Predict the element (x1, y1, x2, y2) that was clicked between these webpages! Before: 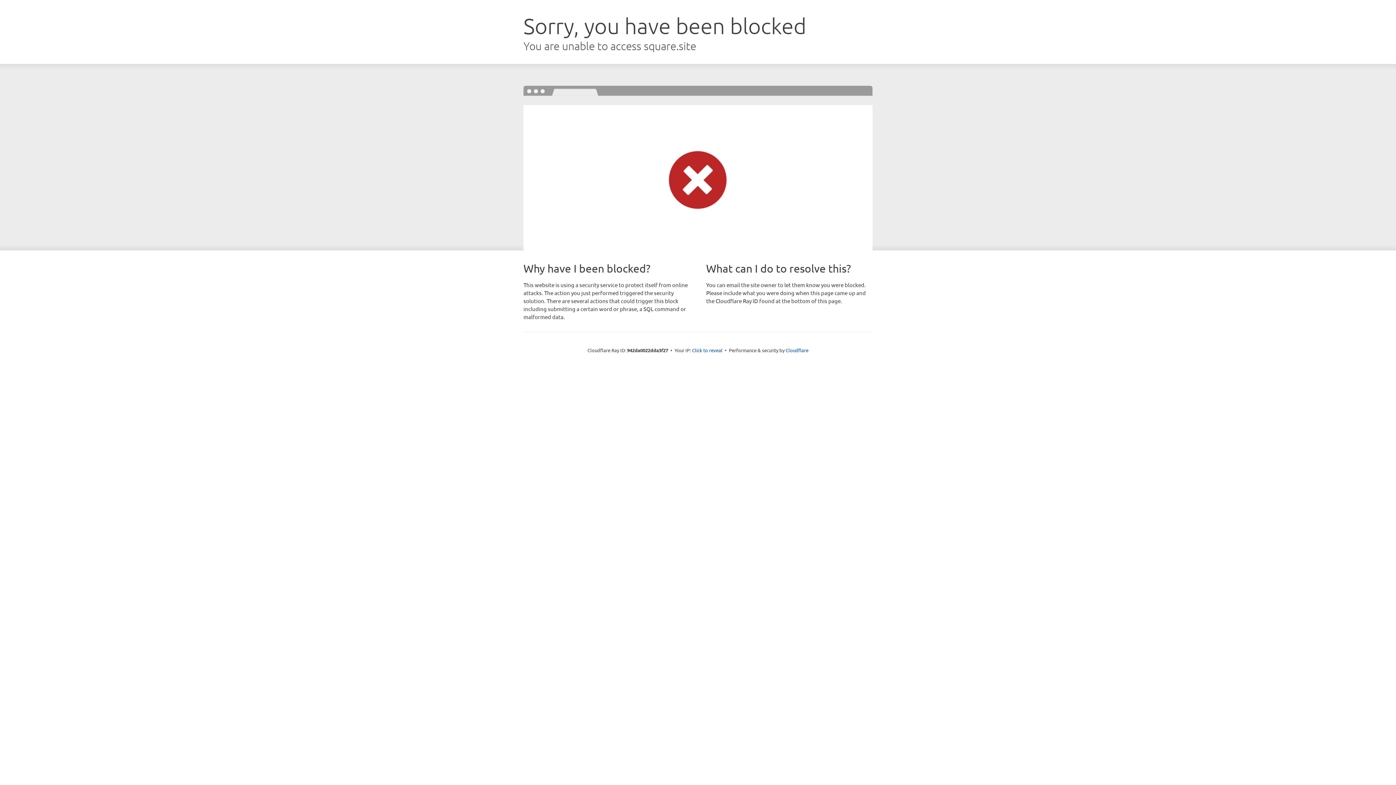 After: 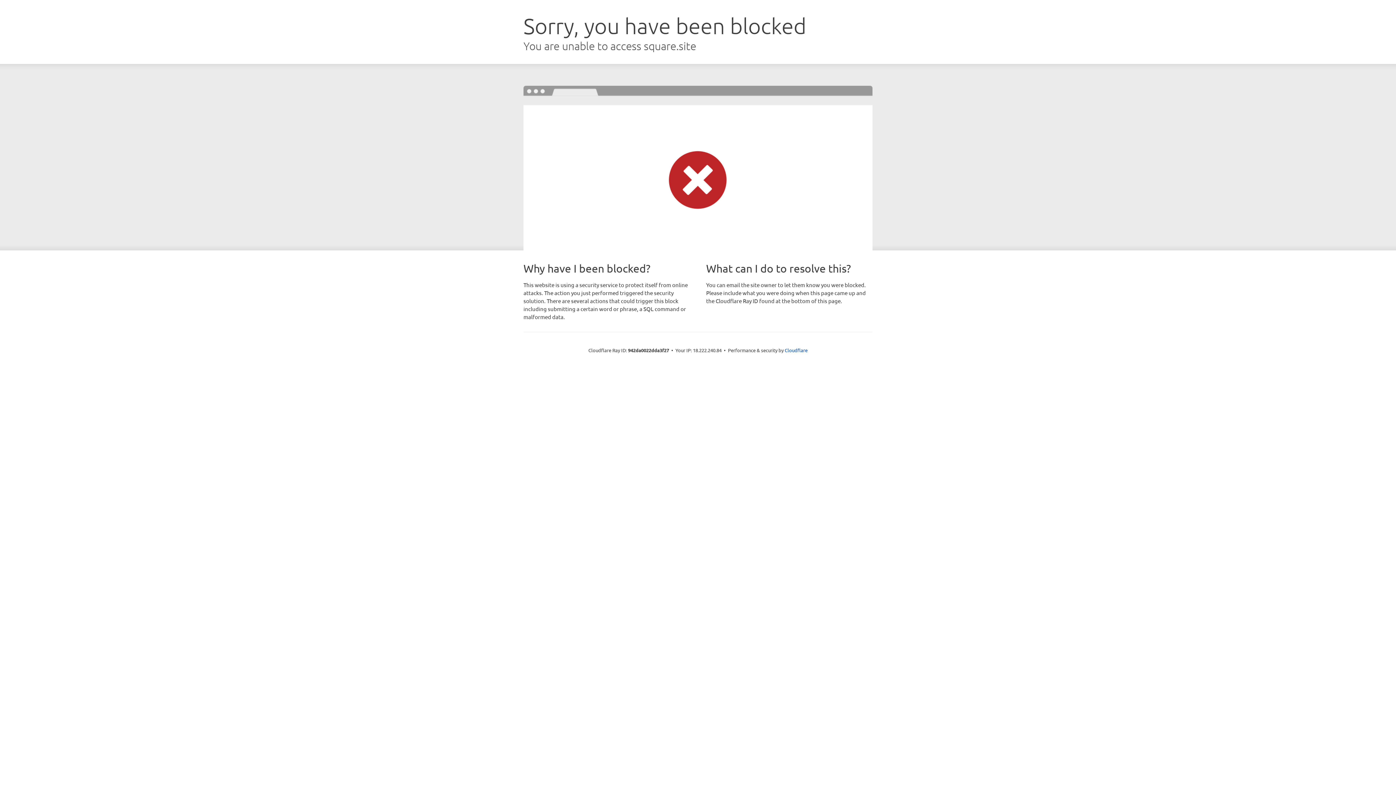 Action: bbox: (692, 346, 722, 353) label: Click to reveal